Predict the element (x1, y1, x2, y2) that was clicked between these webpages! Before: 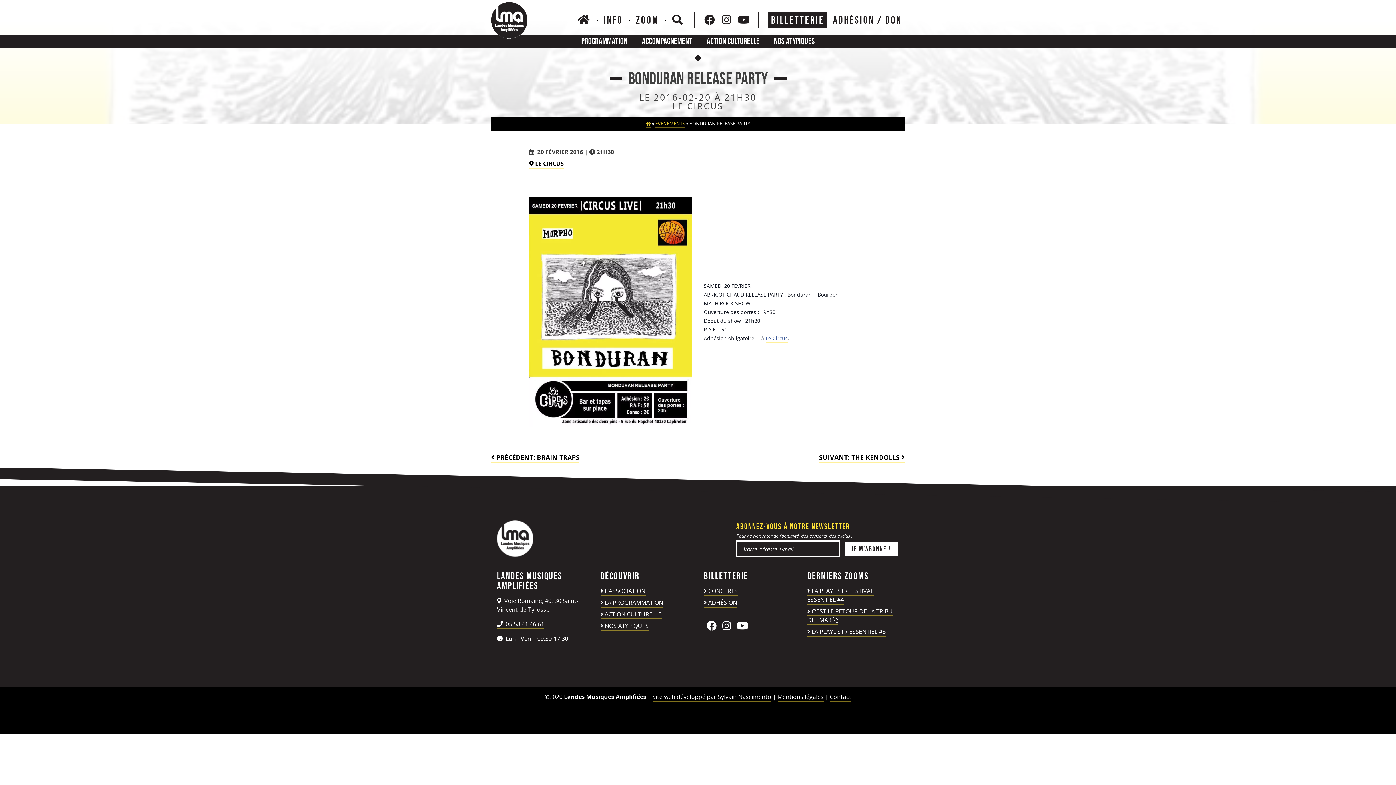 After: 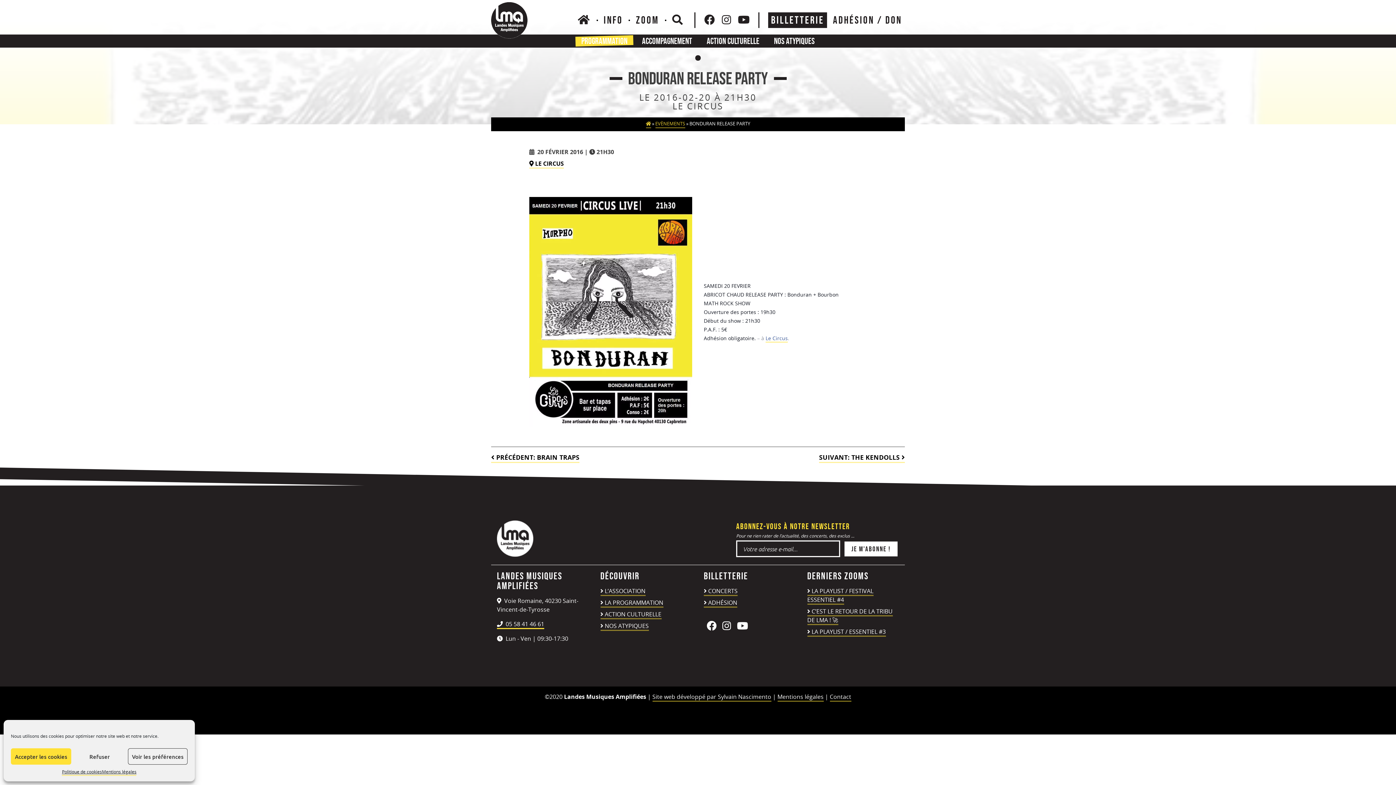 Action: bbox: (497, 620, 544, 629) label:  05 58 41 46 61